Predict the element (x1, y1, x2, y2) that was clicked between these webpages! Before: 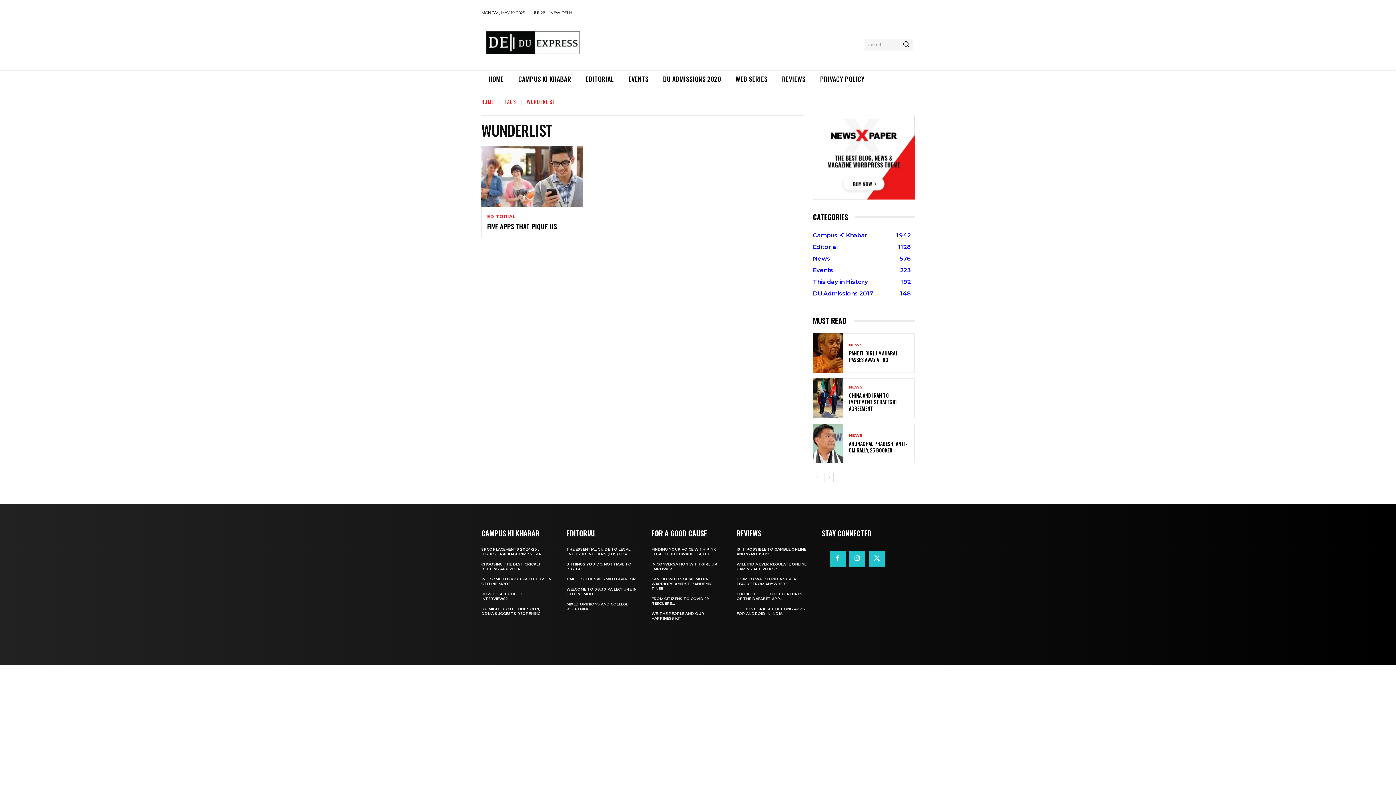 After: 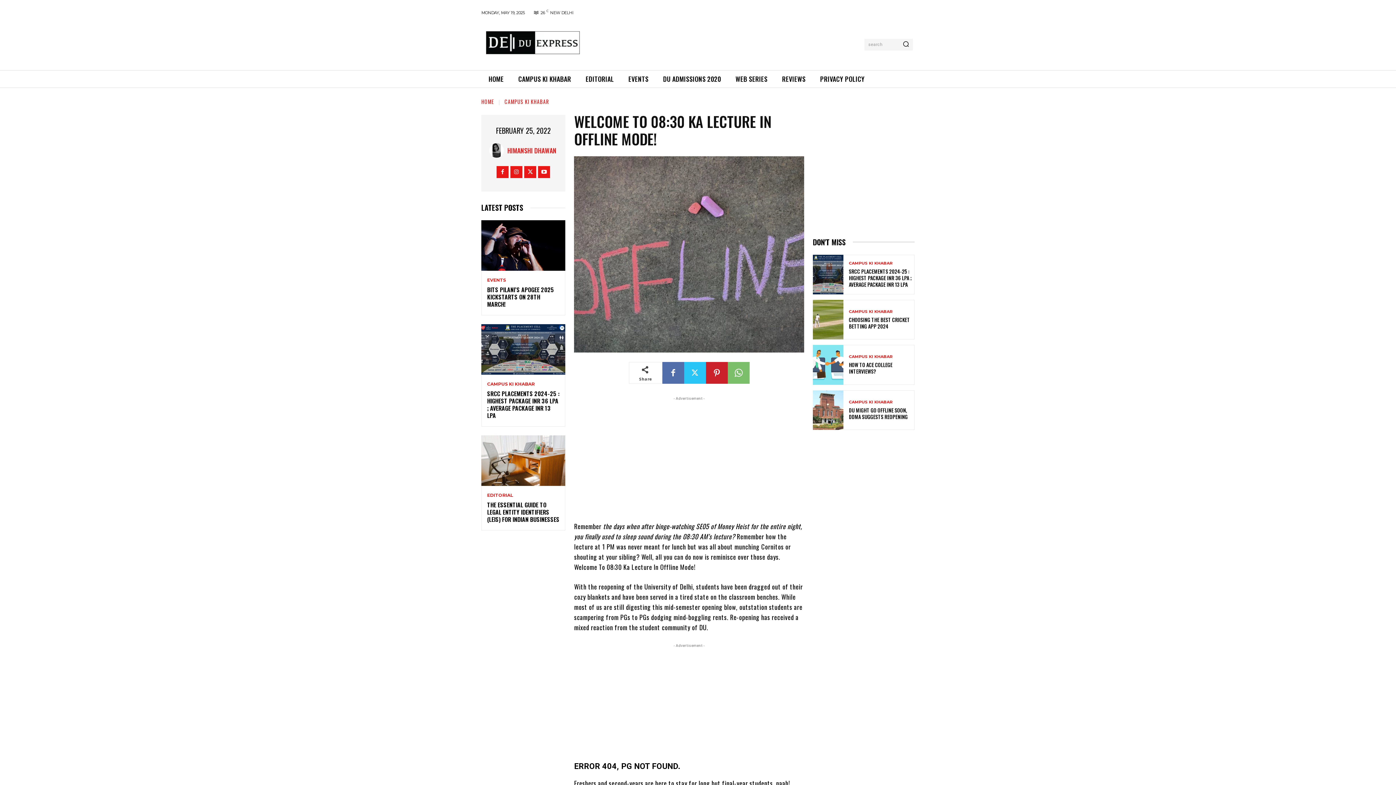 Action: label: WELCOME TO 08:30 KA LECTURE IN OFFLINE MODE! bbox: (566, 587, 636, 596)